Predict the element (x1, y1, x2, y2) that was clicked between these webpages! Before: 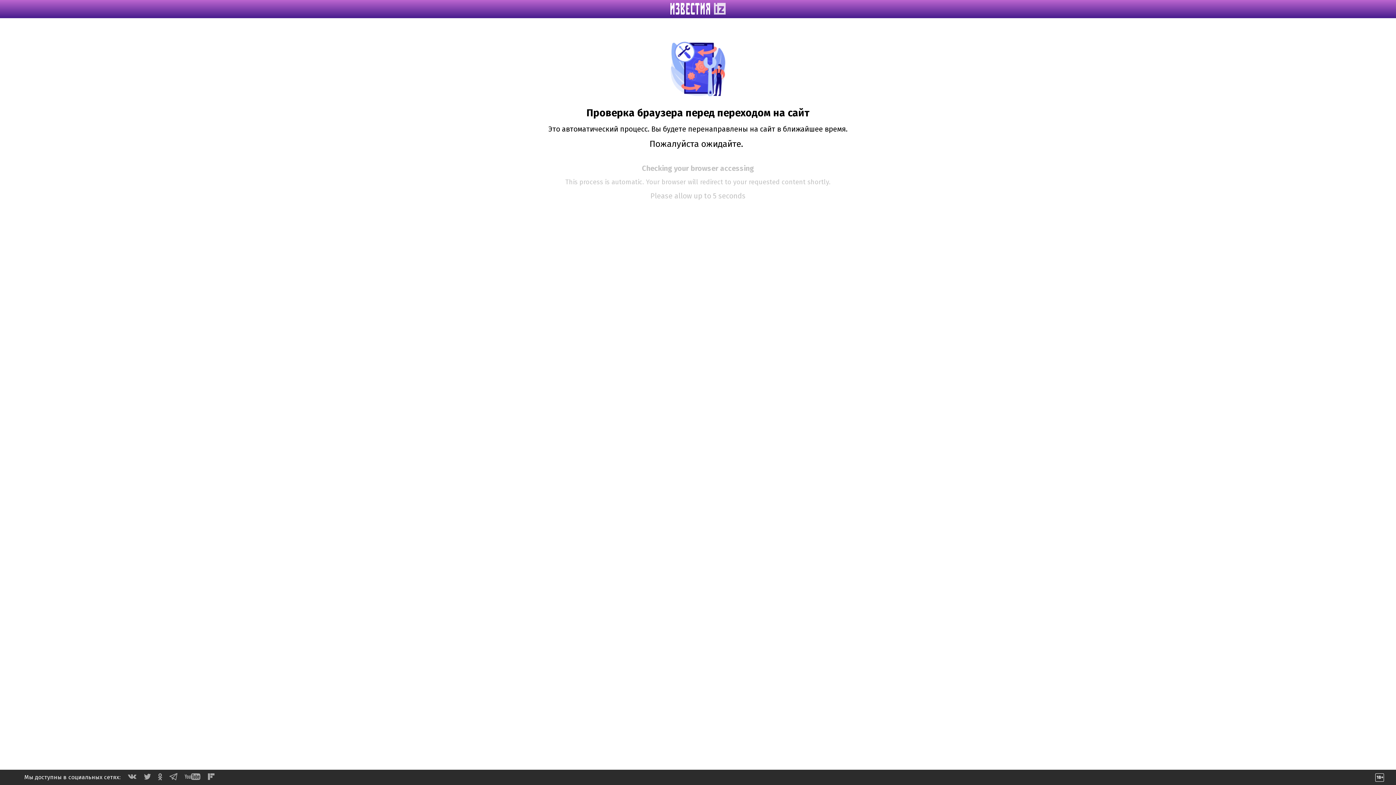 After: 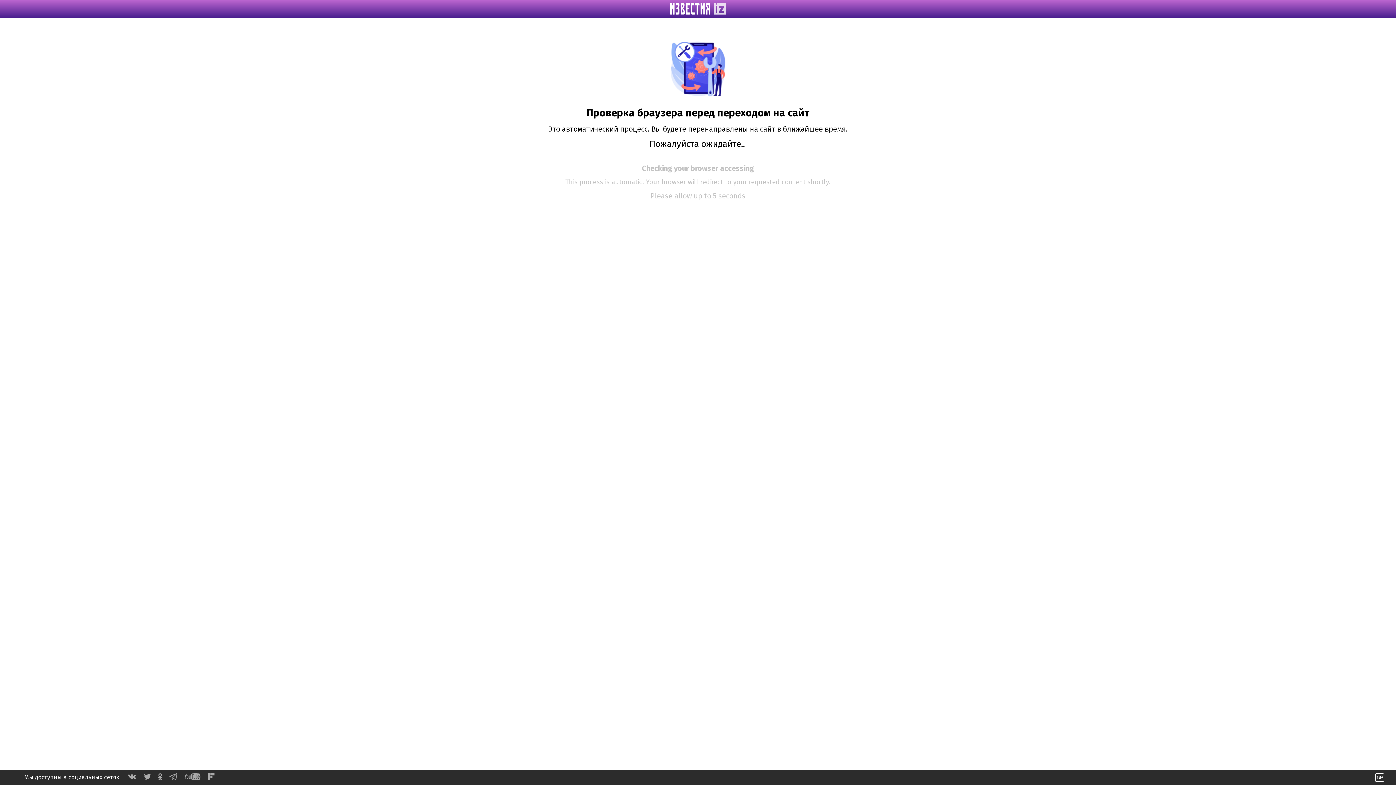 Action: bbox: (144, 774, 150, 781)